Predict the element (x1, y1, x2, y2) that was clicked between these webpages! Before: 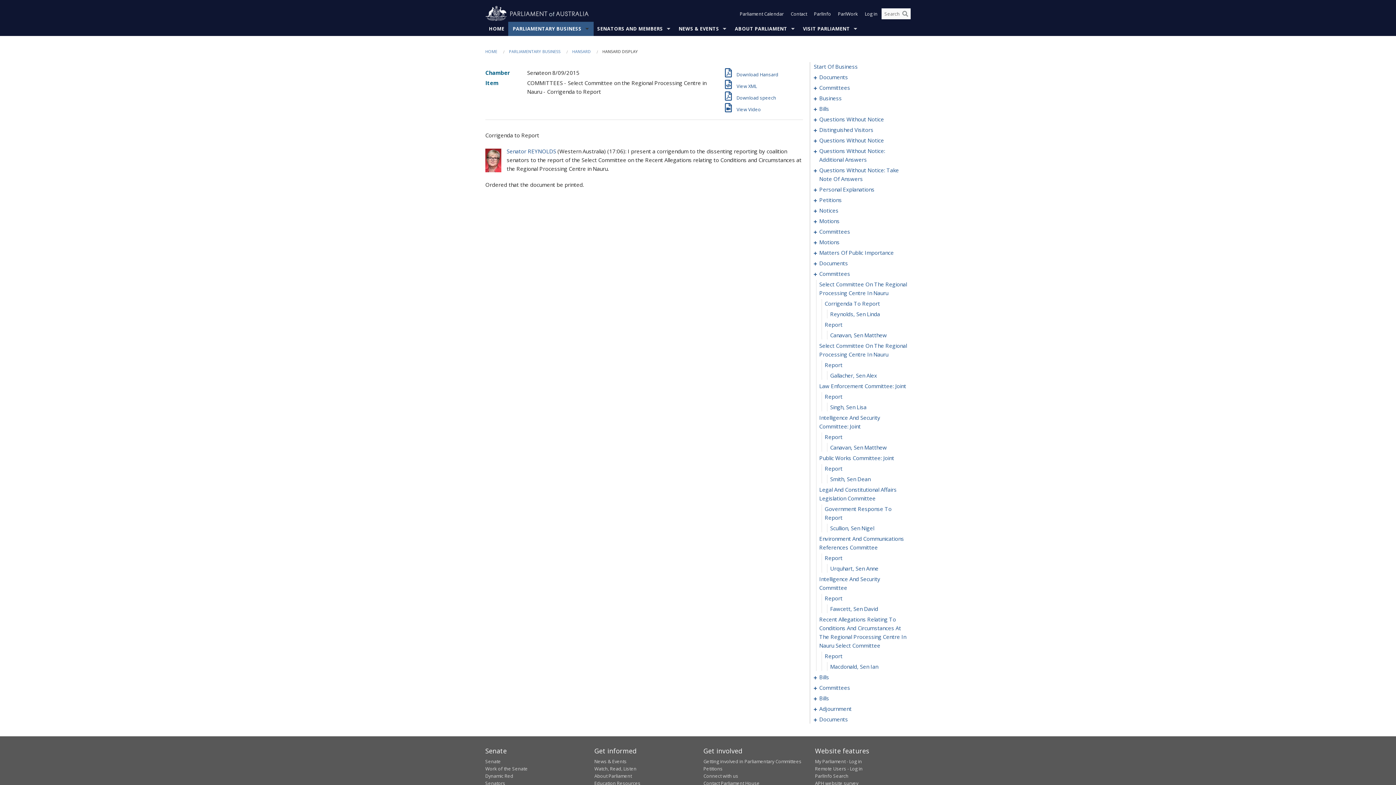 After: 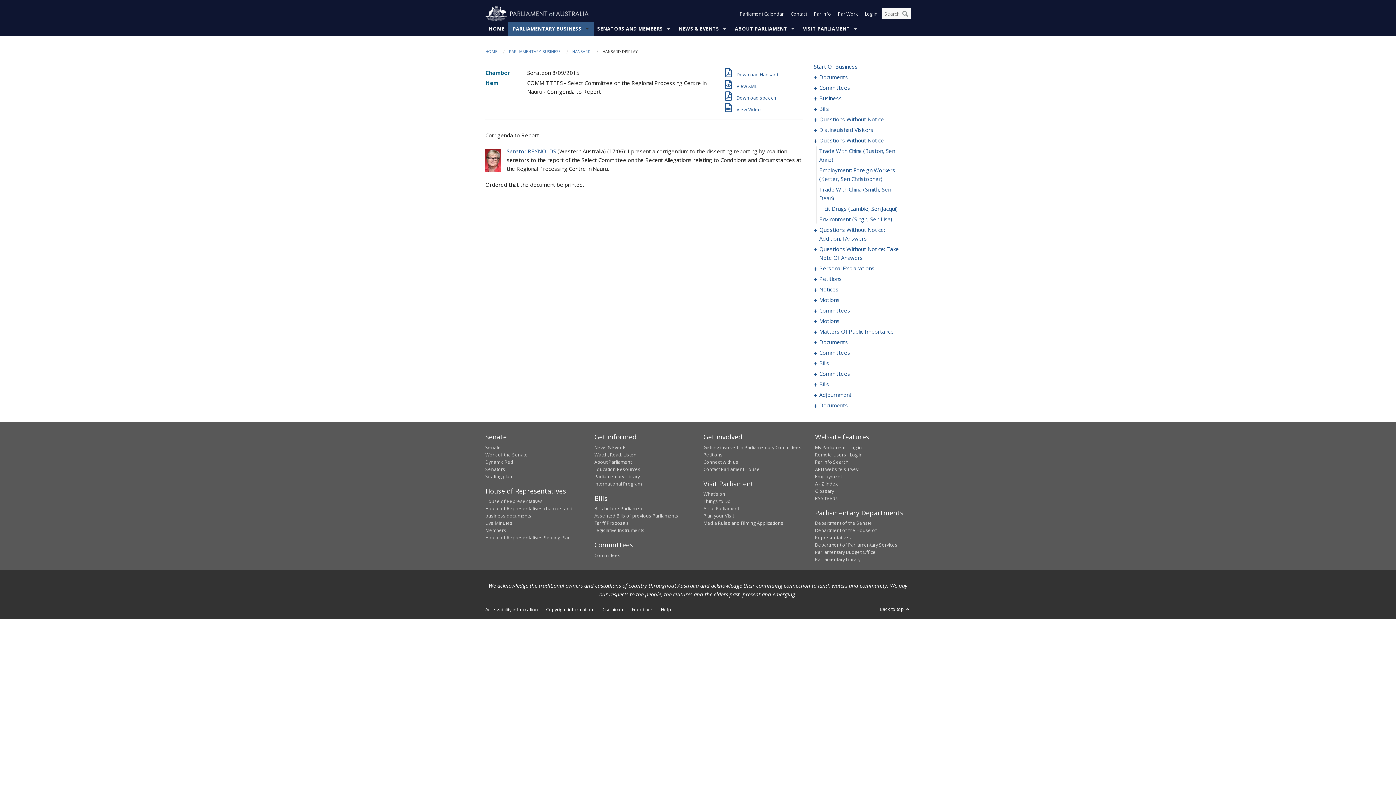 Action: label:    bbox: (814, 136, 819, 144)